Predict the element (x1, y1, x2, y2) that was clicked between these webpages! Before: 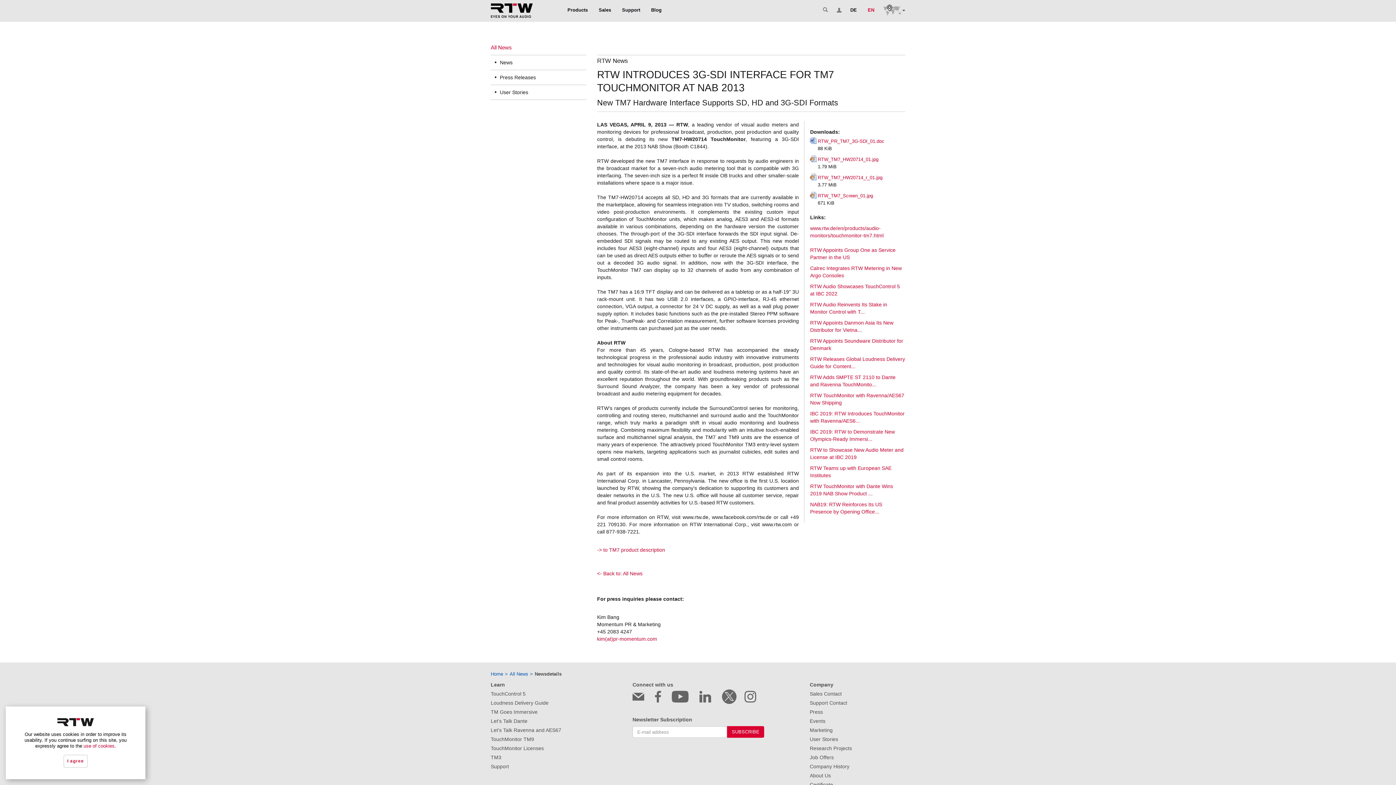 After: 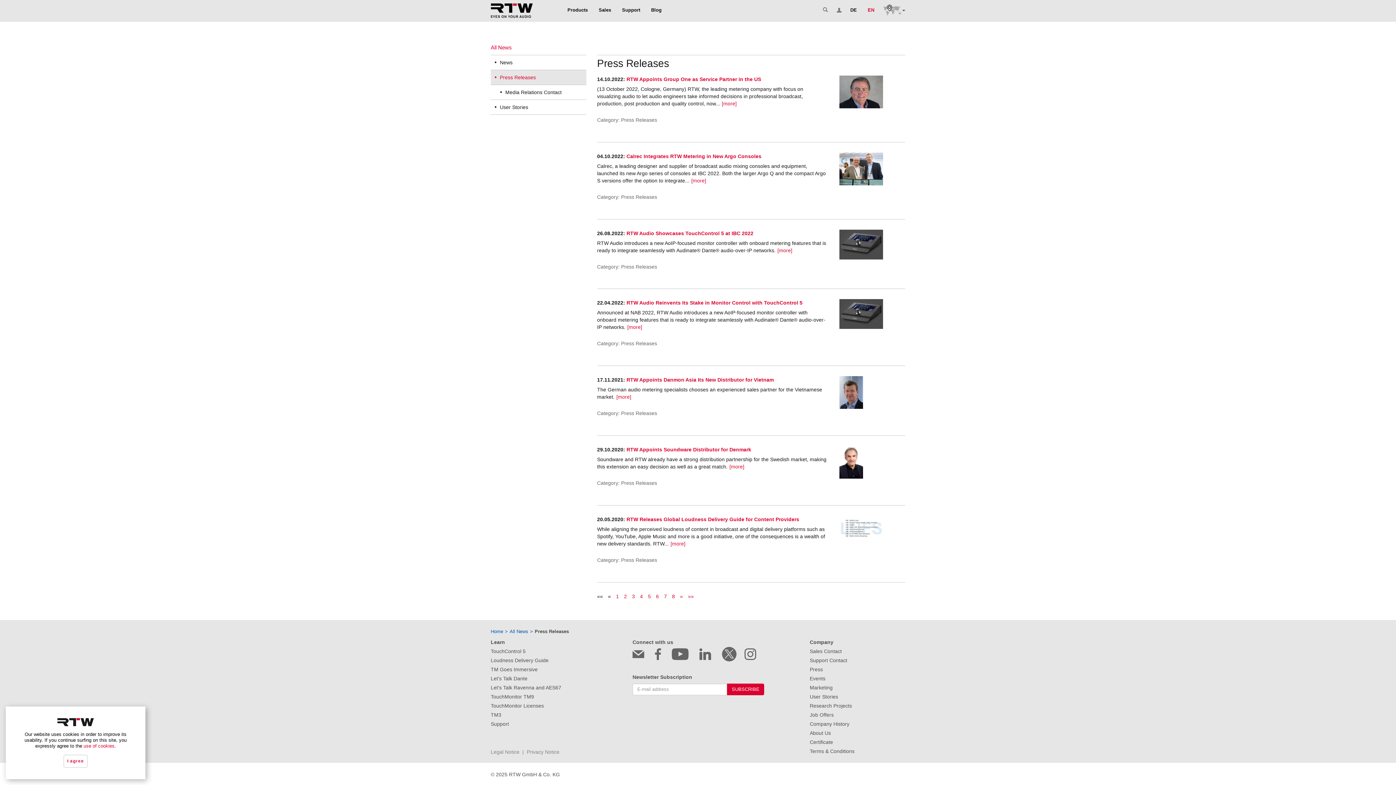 Action: bbox: (490, 70, 586, 85) label: Press Releases